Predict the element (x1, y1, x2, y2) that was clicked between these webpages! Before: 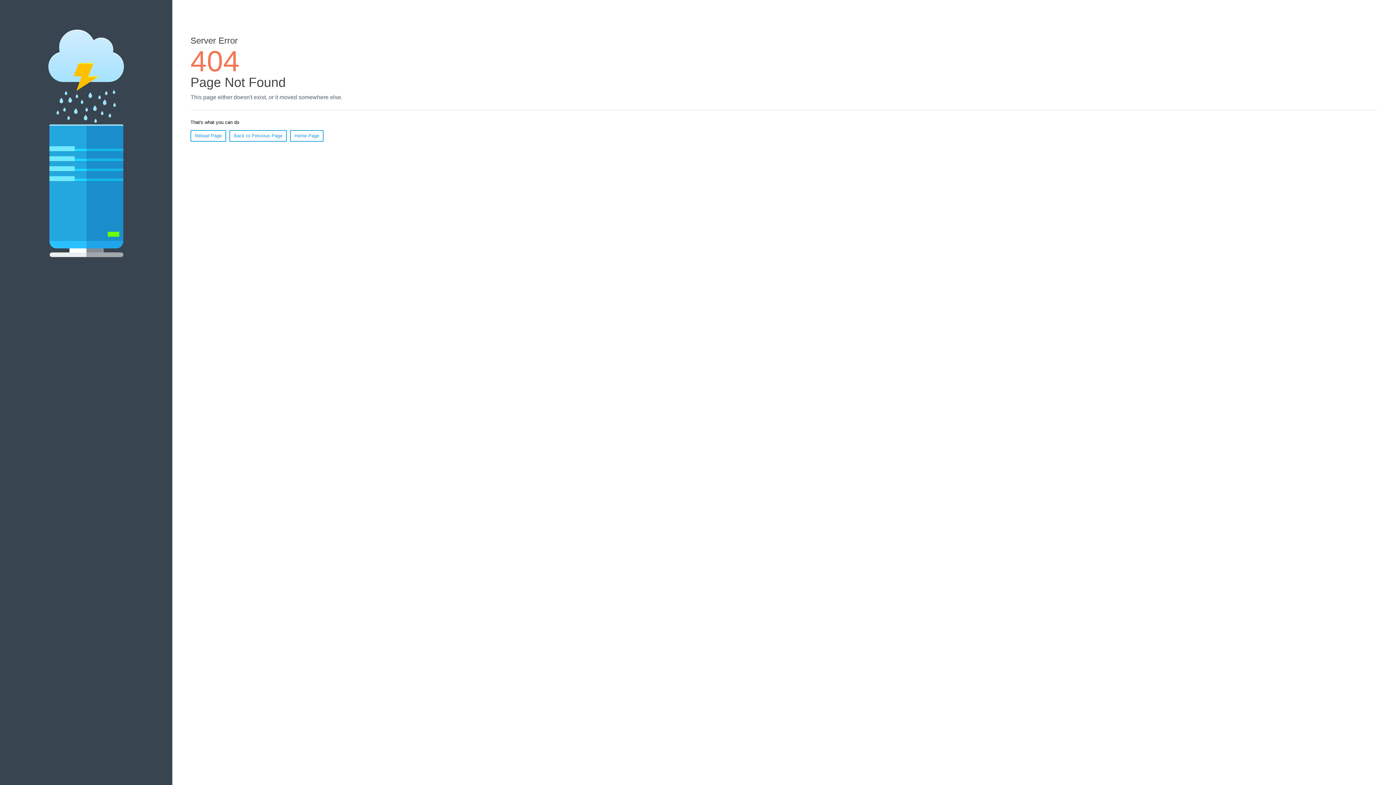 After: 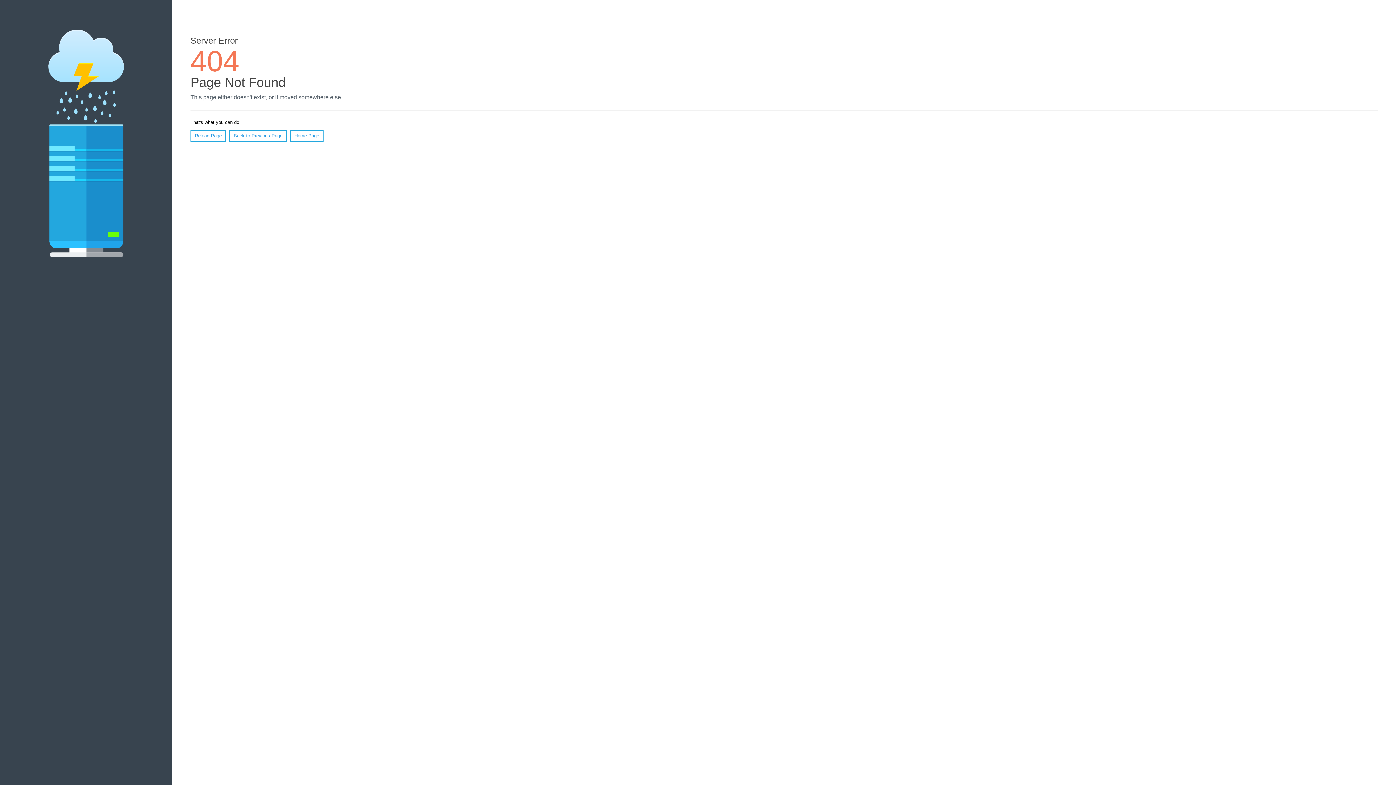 Action: label: Reload Page bbox: (190, 130, 226, 141)